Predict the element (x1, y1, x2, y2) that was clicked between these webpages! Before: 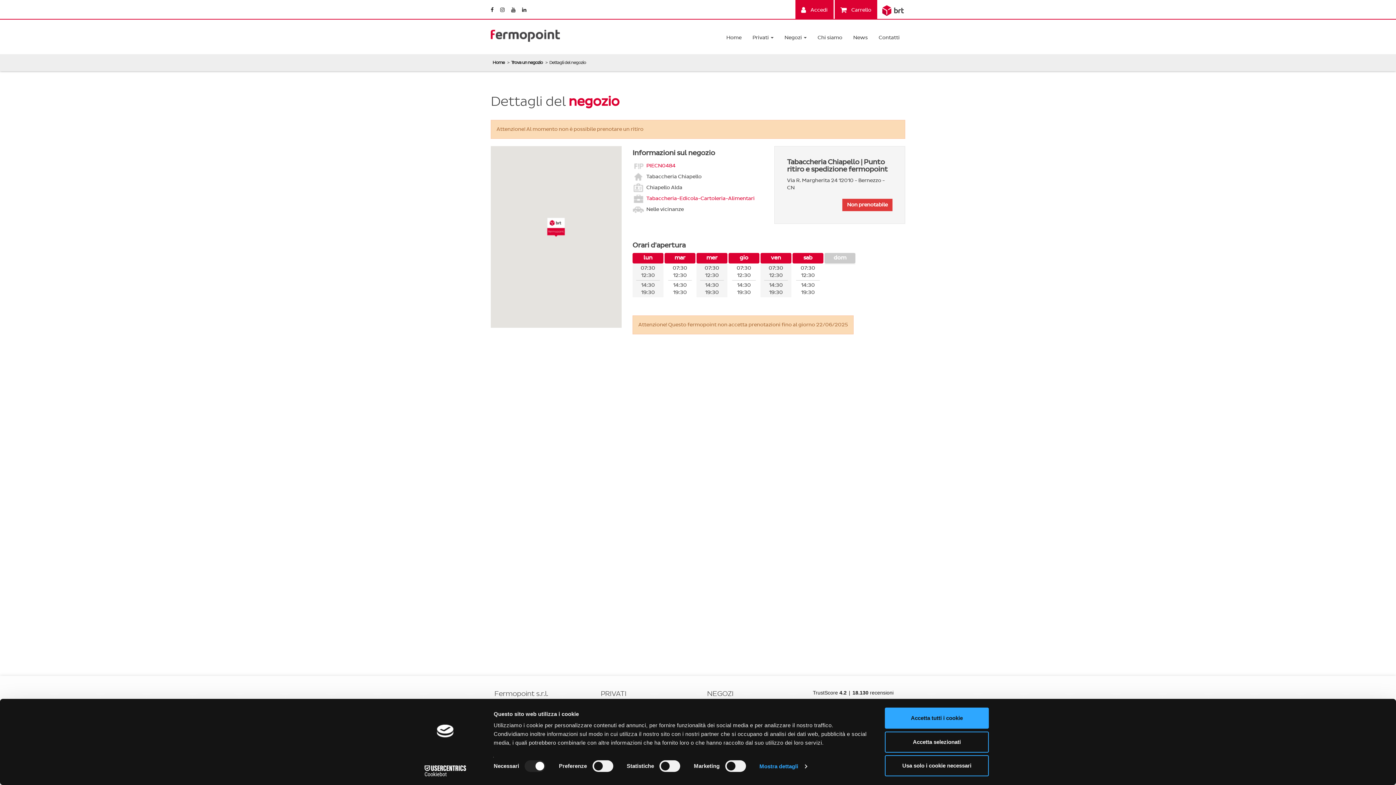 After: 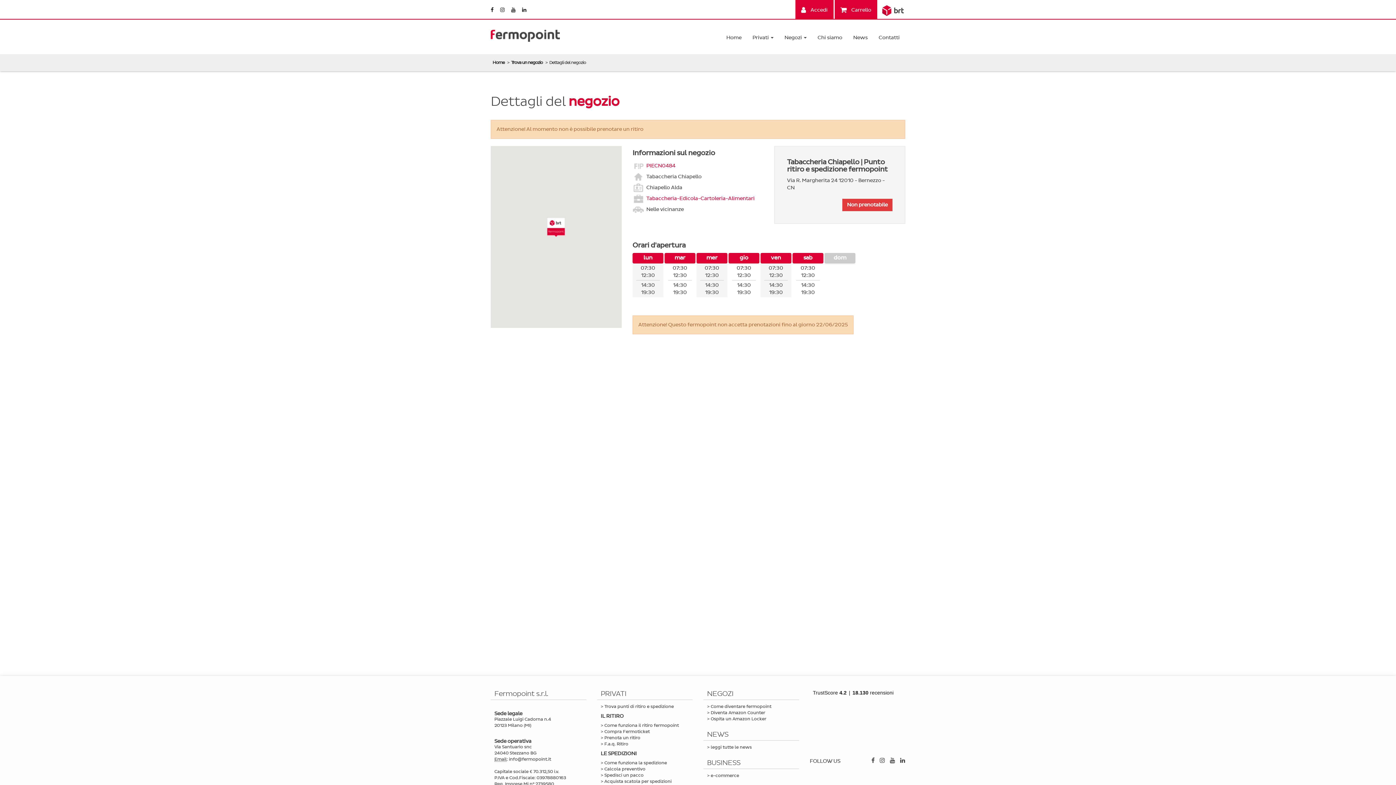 Action: bbox: (885, 755, 989, 776) label: Usa solo i cookie necessari